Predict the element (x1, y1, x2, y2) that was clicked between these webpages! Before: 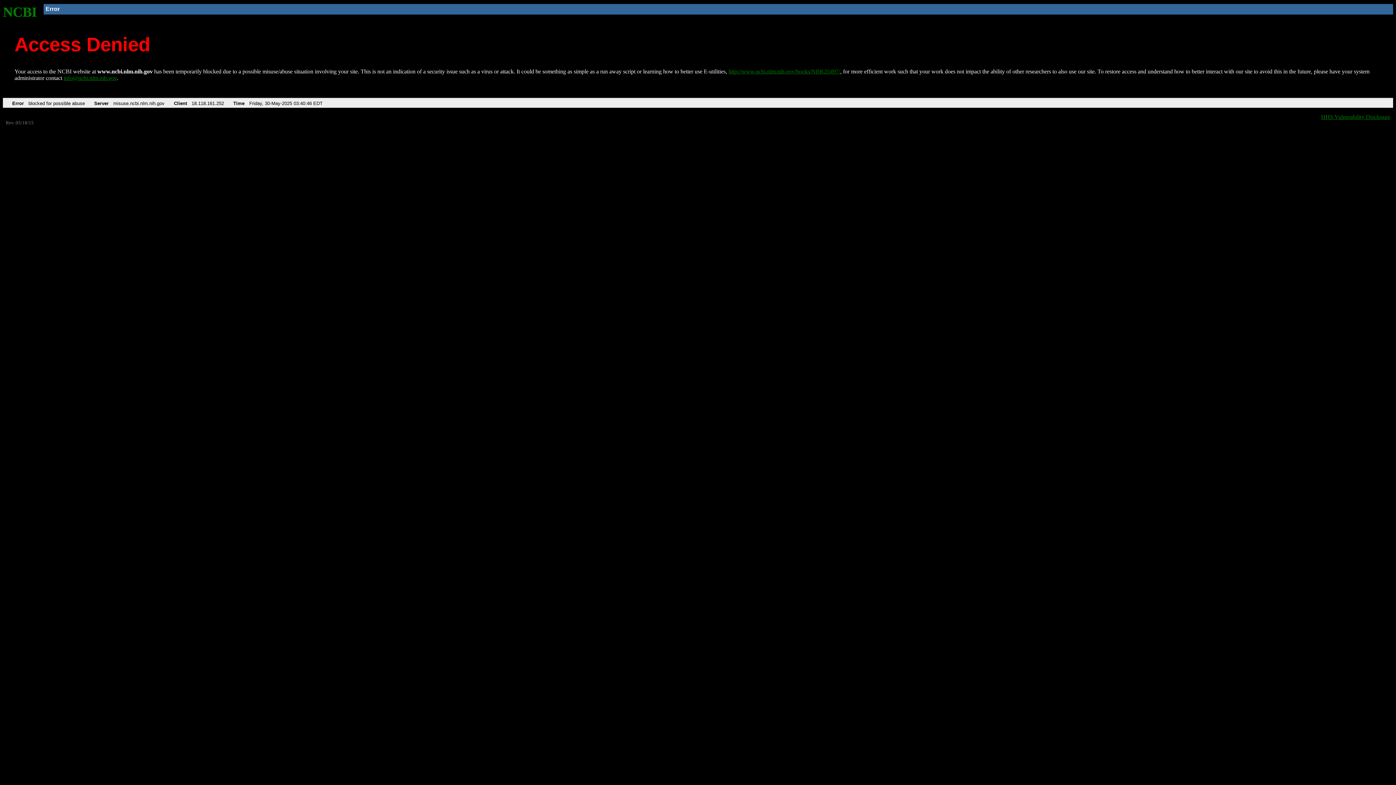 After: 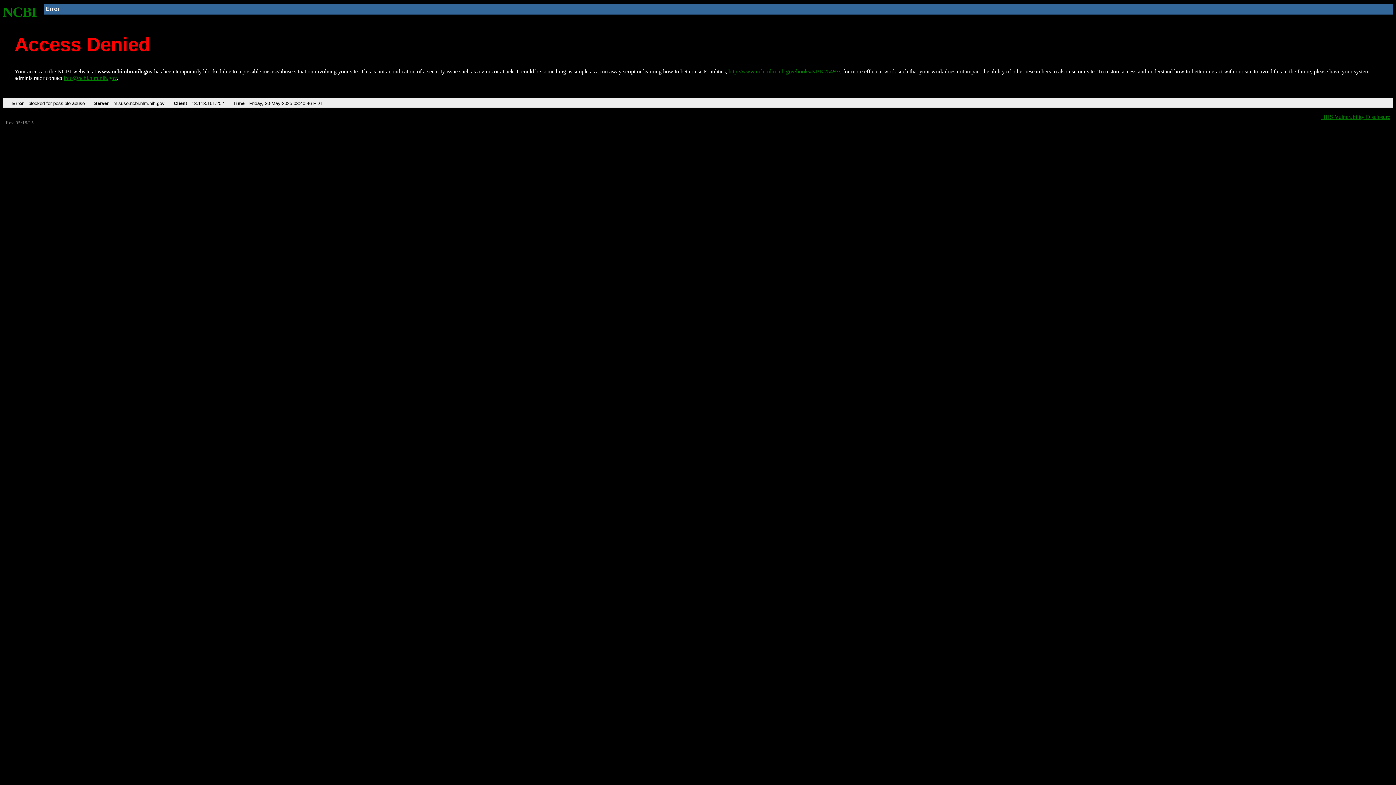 Action: bbox: (63, 75, 116, 81) label: info@ncbi.nlm.nih.gov